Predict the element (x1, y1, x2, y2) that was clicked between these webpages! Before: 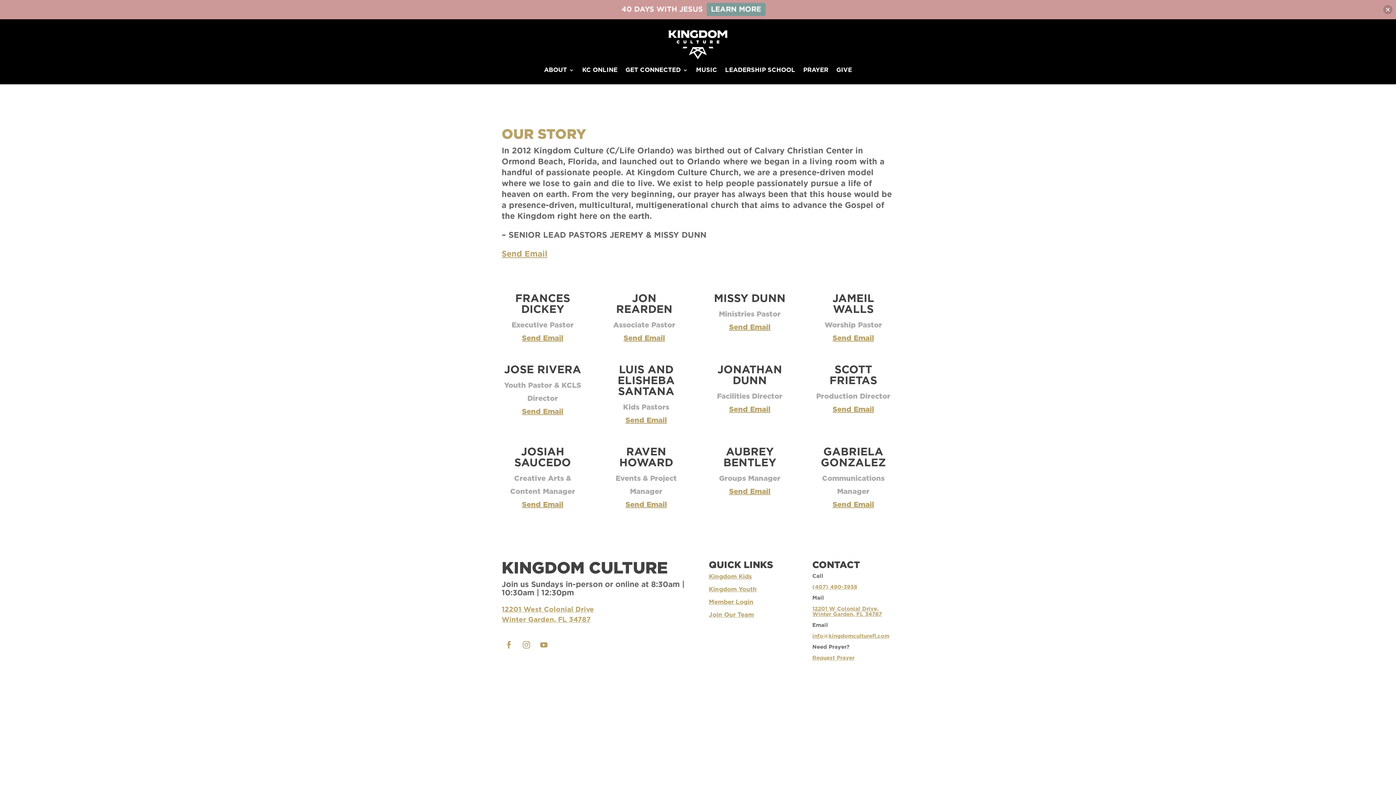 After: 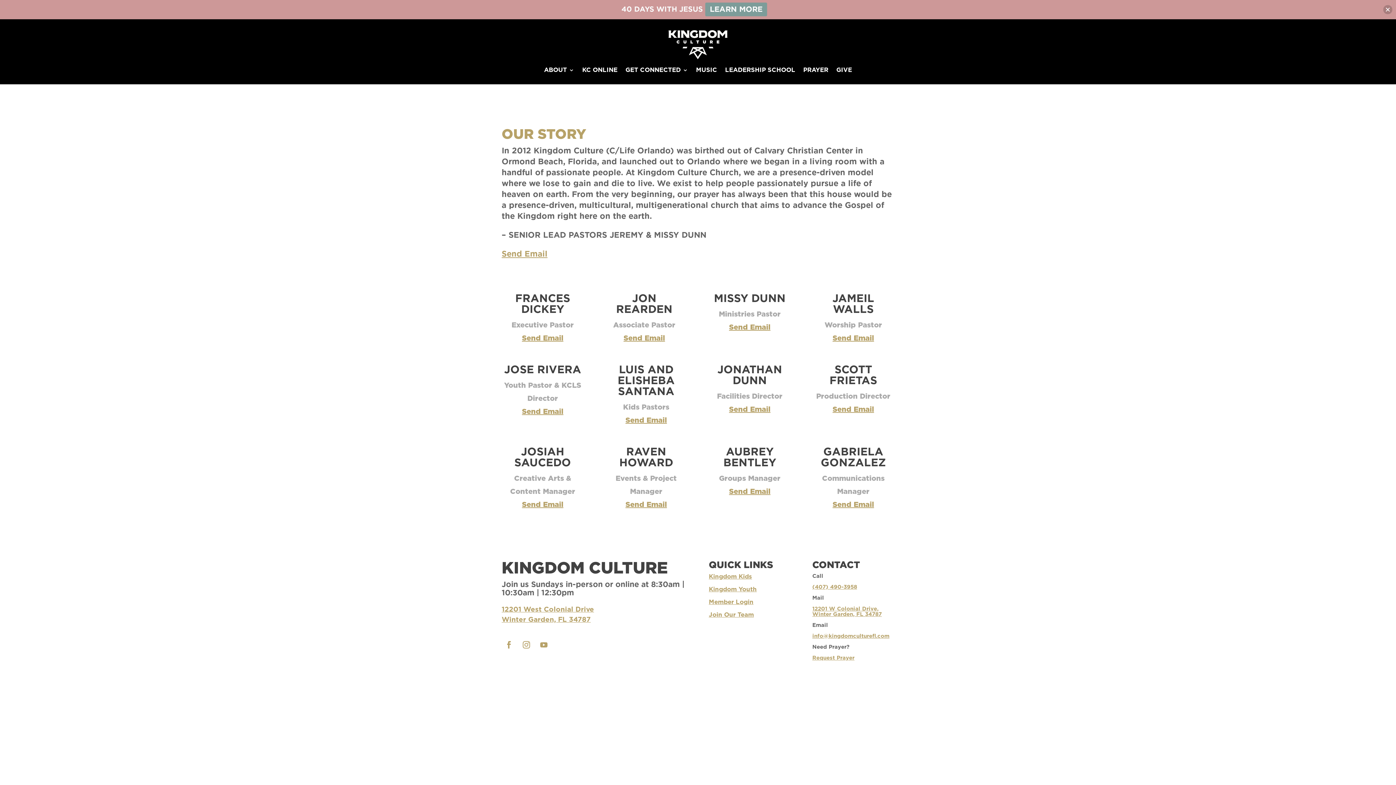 Action: label: LEARN MORE bbox: (706, 2, 765, 16)